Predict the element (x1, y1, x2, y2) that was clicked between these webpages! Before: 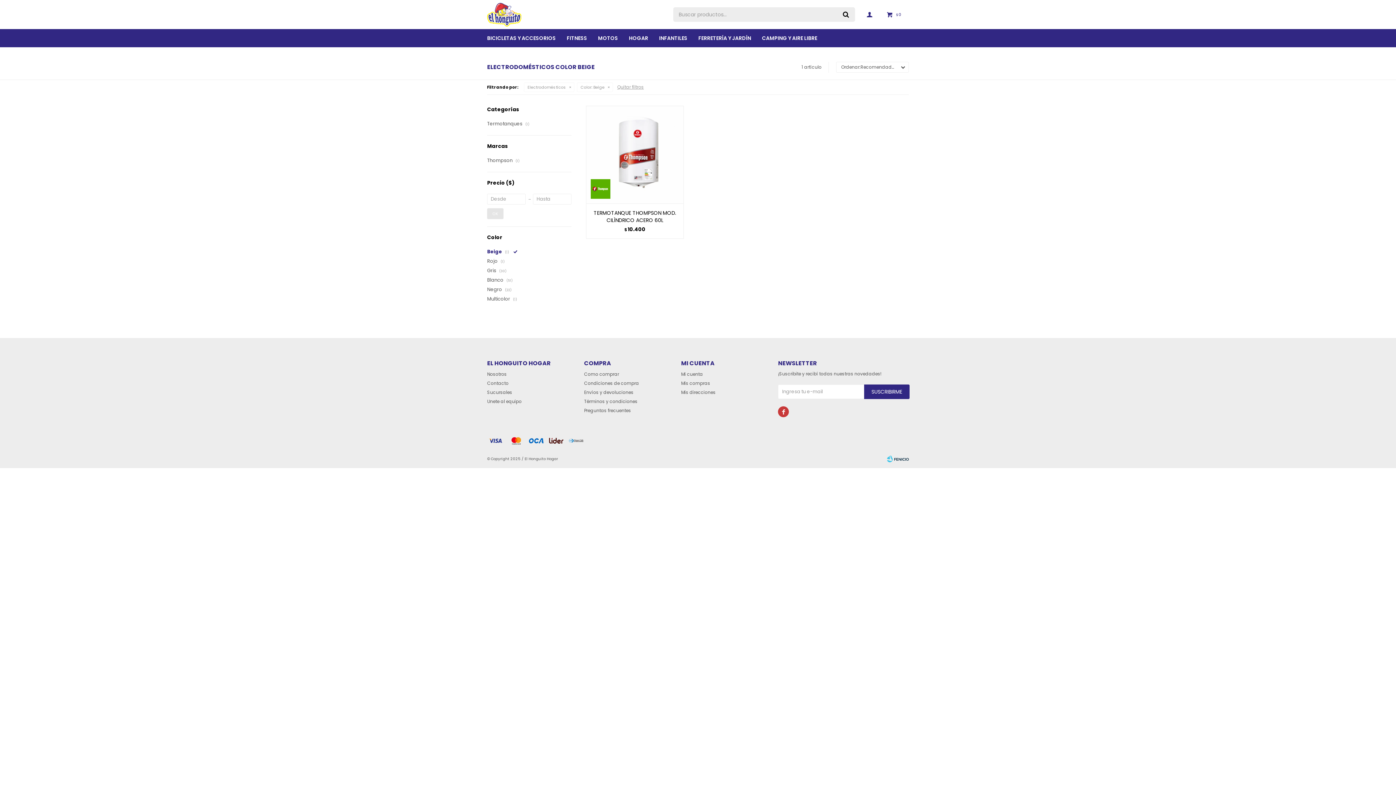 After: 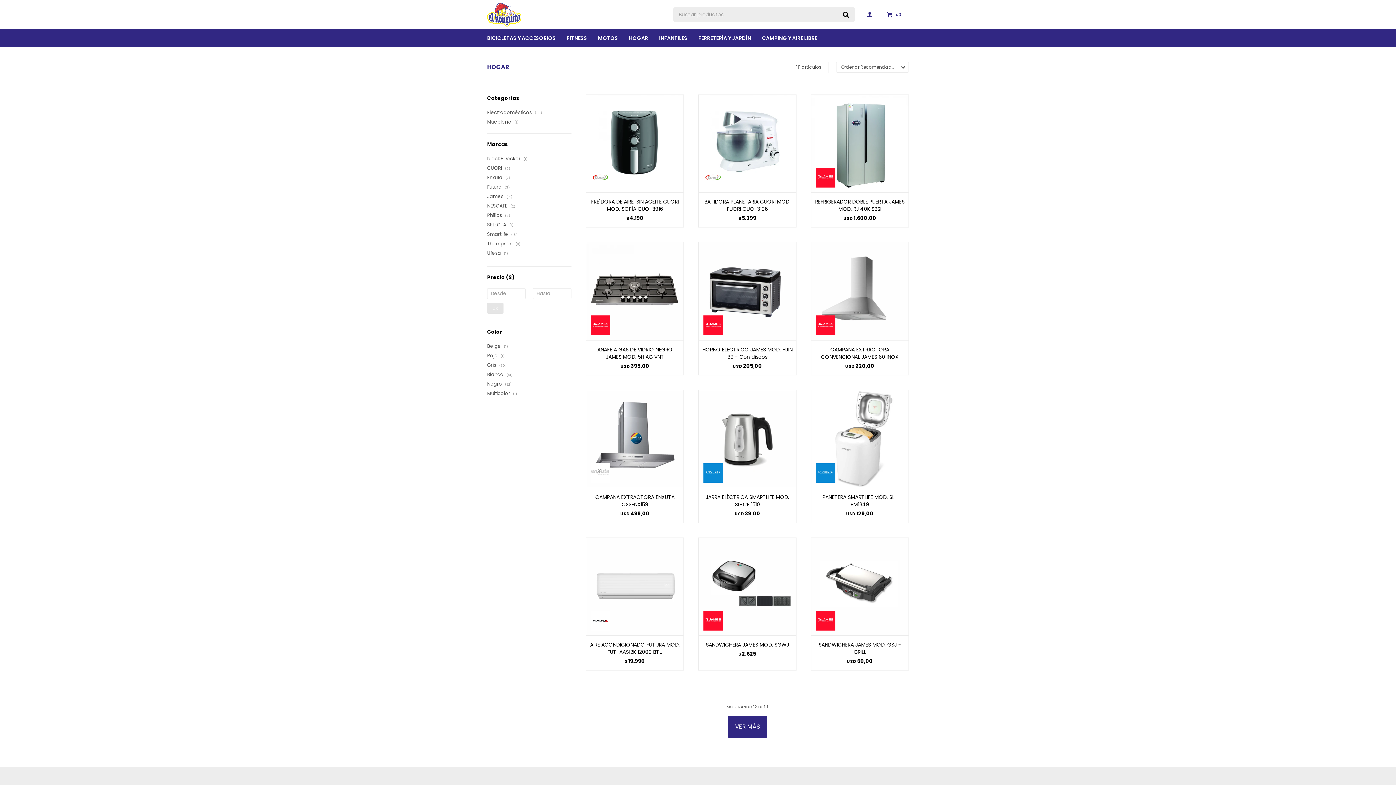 Action: label: Quitar filtros bbox: (617, 84, 644, 90)